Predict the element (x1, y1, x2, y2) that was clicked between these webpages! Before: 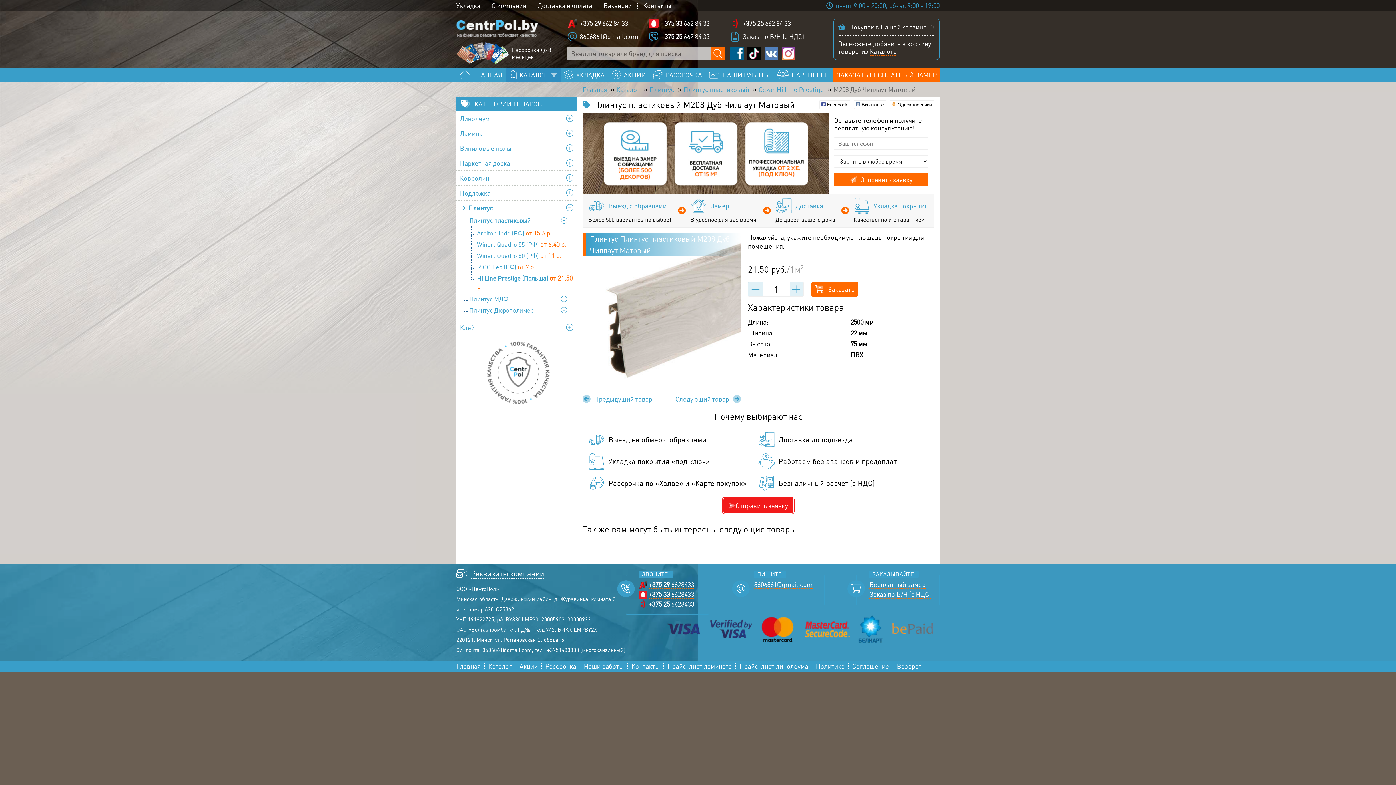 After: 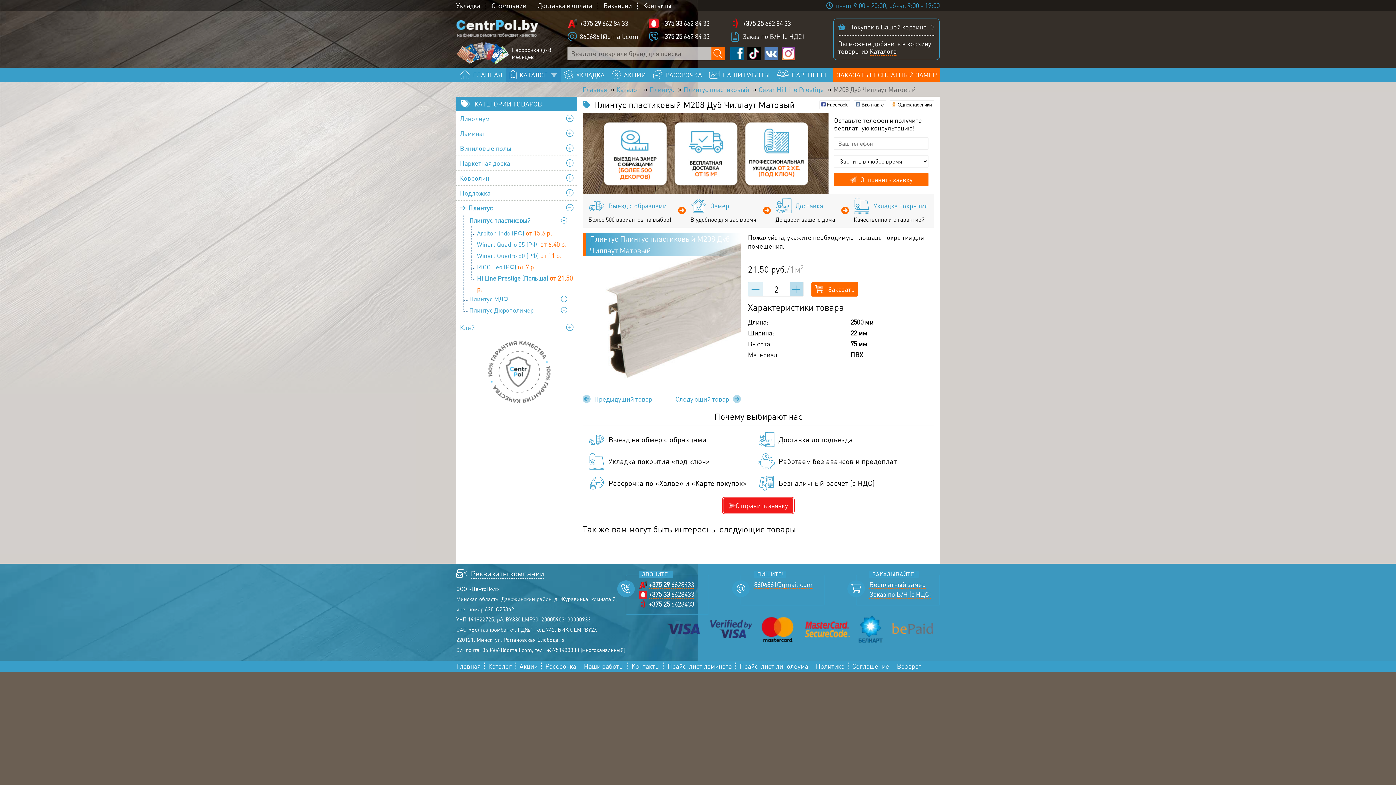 Action: bbox: (789, 282, 803, 296)